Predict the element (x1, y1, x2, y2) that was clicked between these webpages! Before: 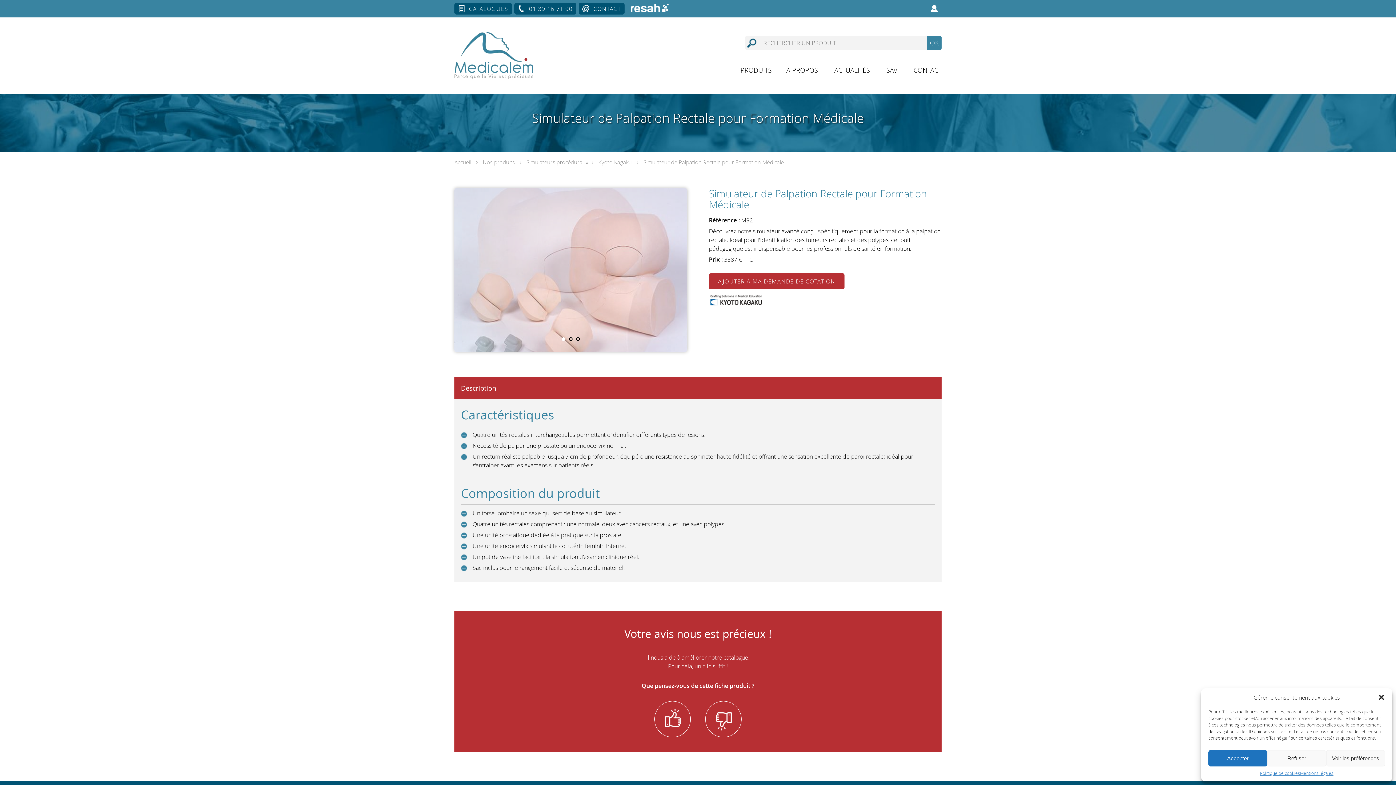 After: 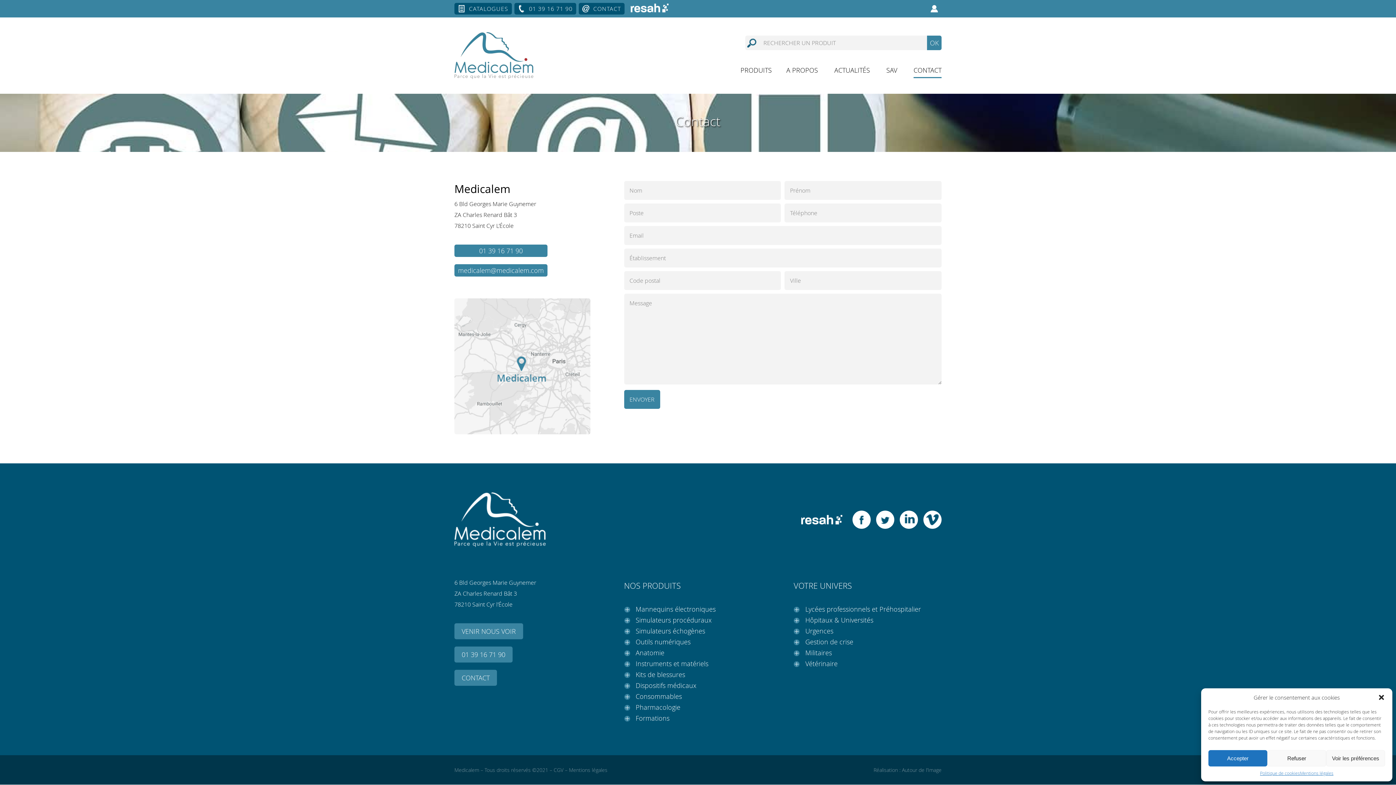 Action: label: CONTACT bbox: (913, 65, 941, 78)